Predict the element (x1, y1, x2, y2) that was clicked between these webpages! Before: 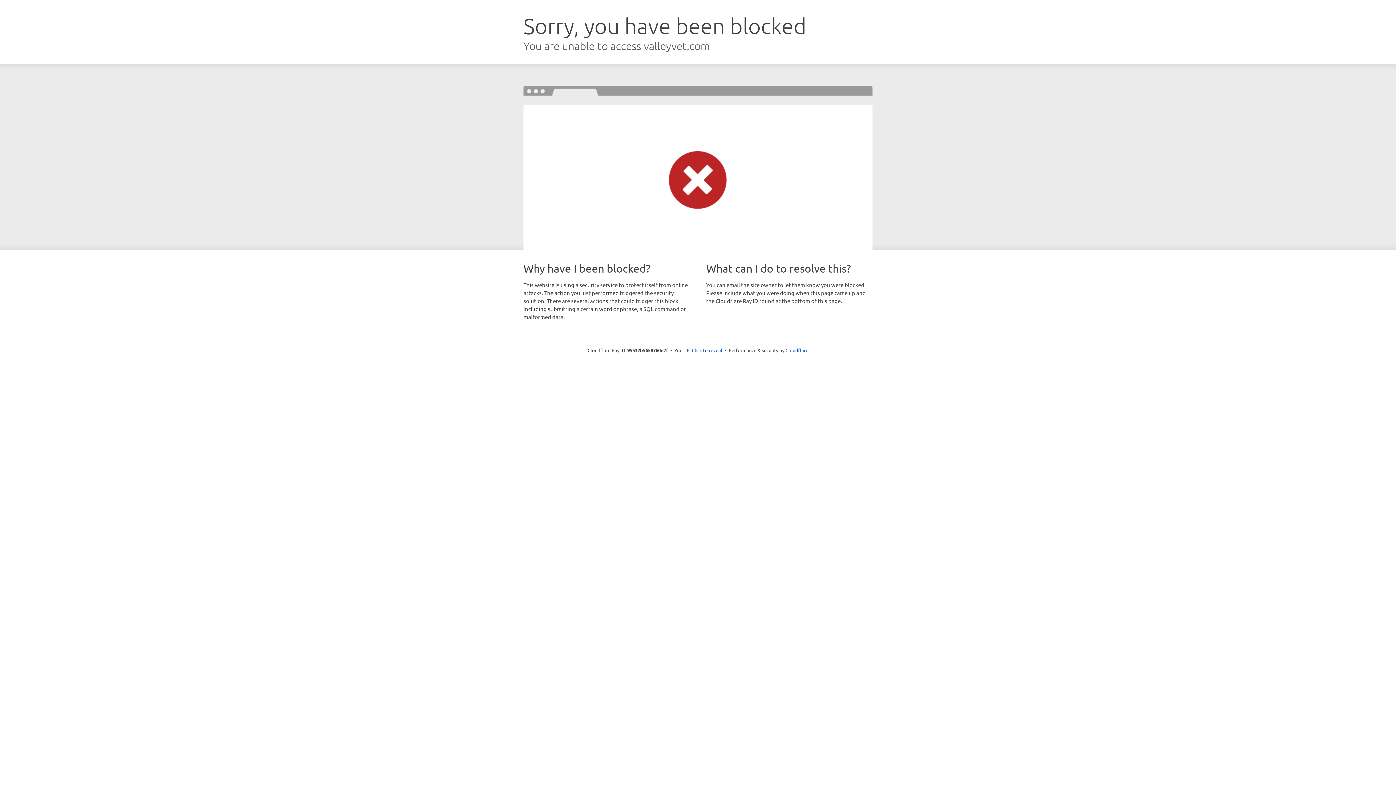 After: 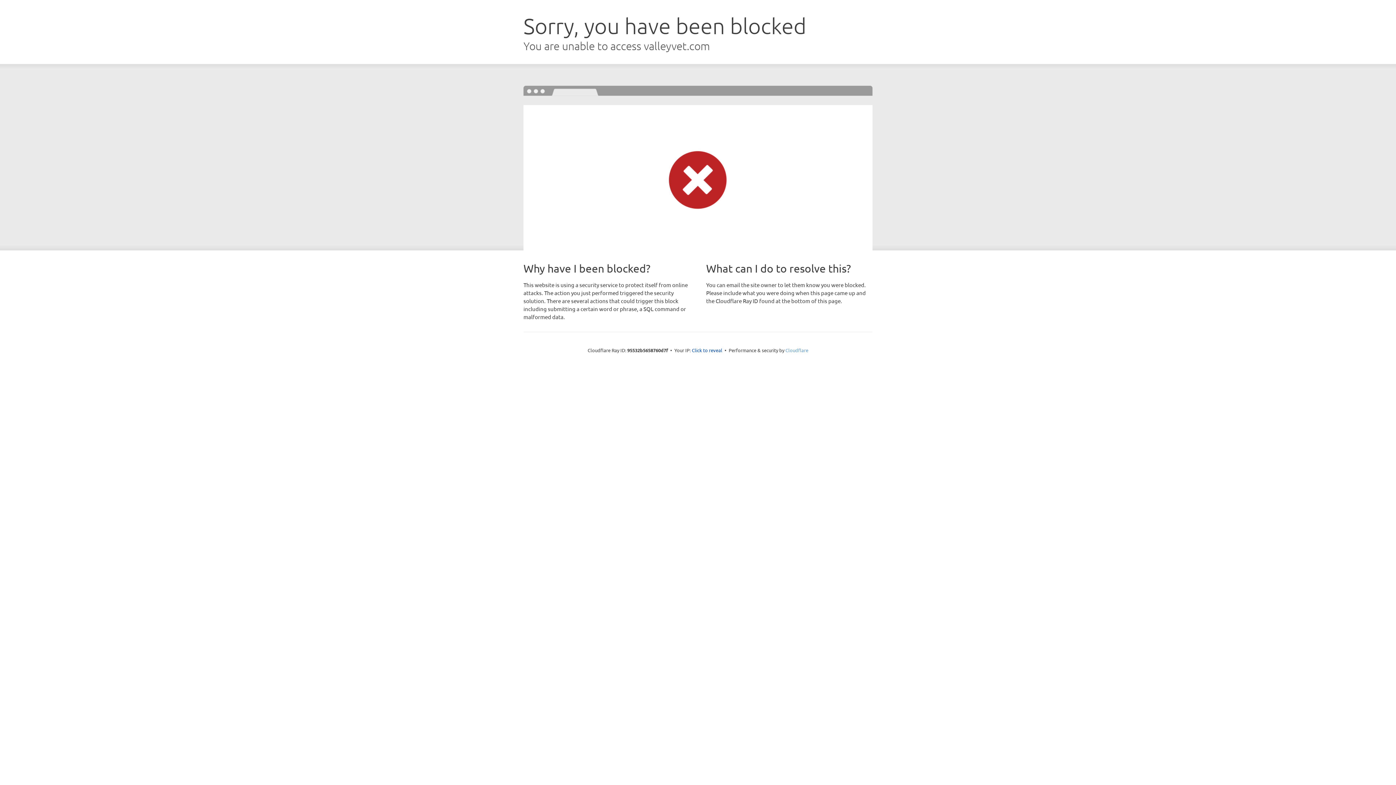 Action: label: Cloudflare bbox: (785, 347, 808, 353)